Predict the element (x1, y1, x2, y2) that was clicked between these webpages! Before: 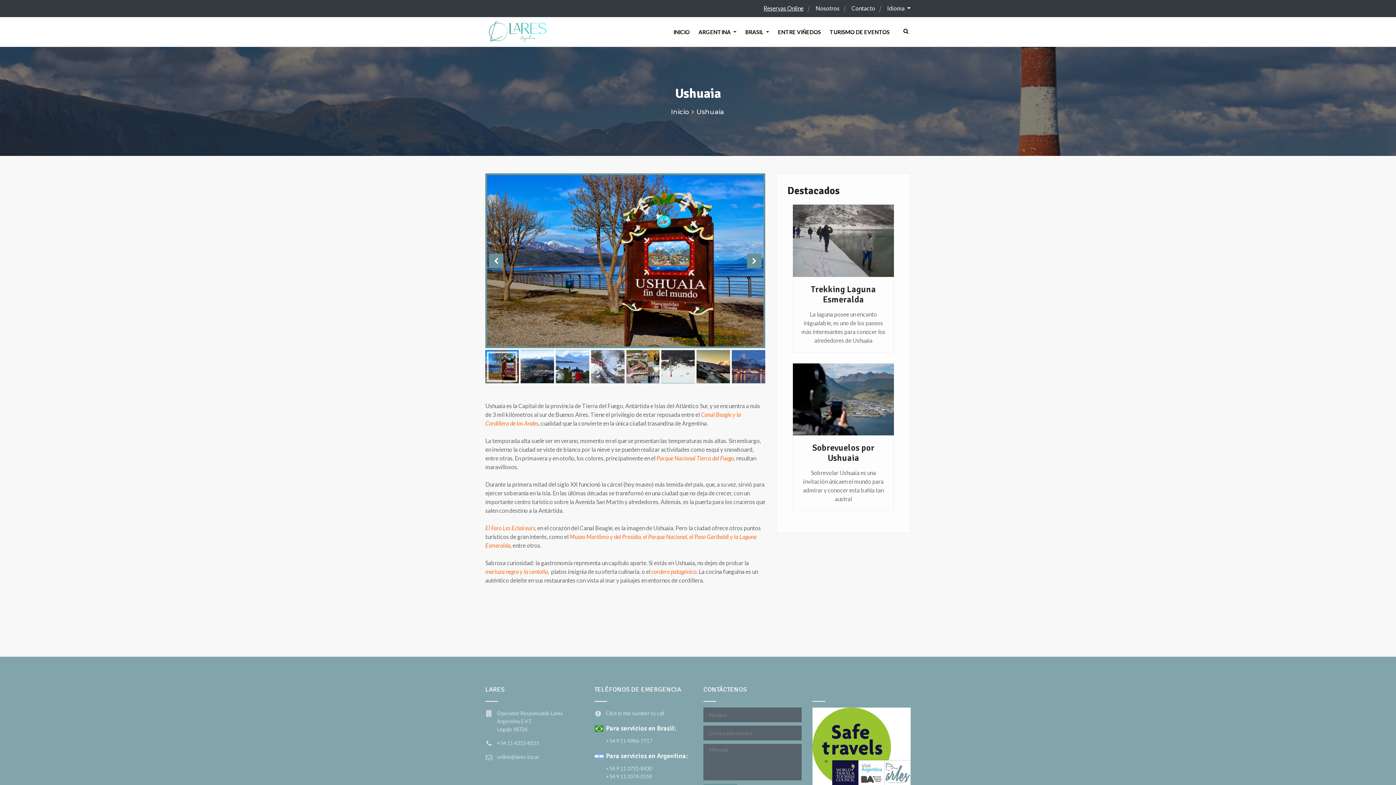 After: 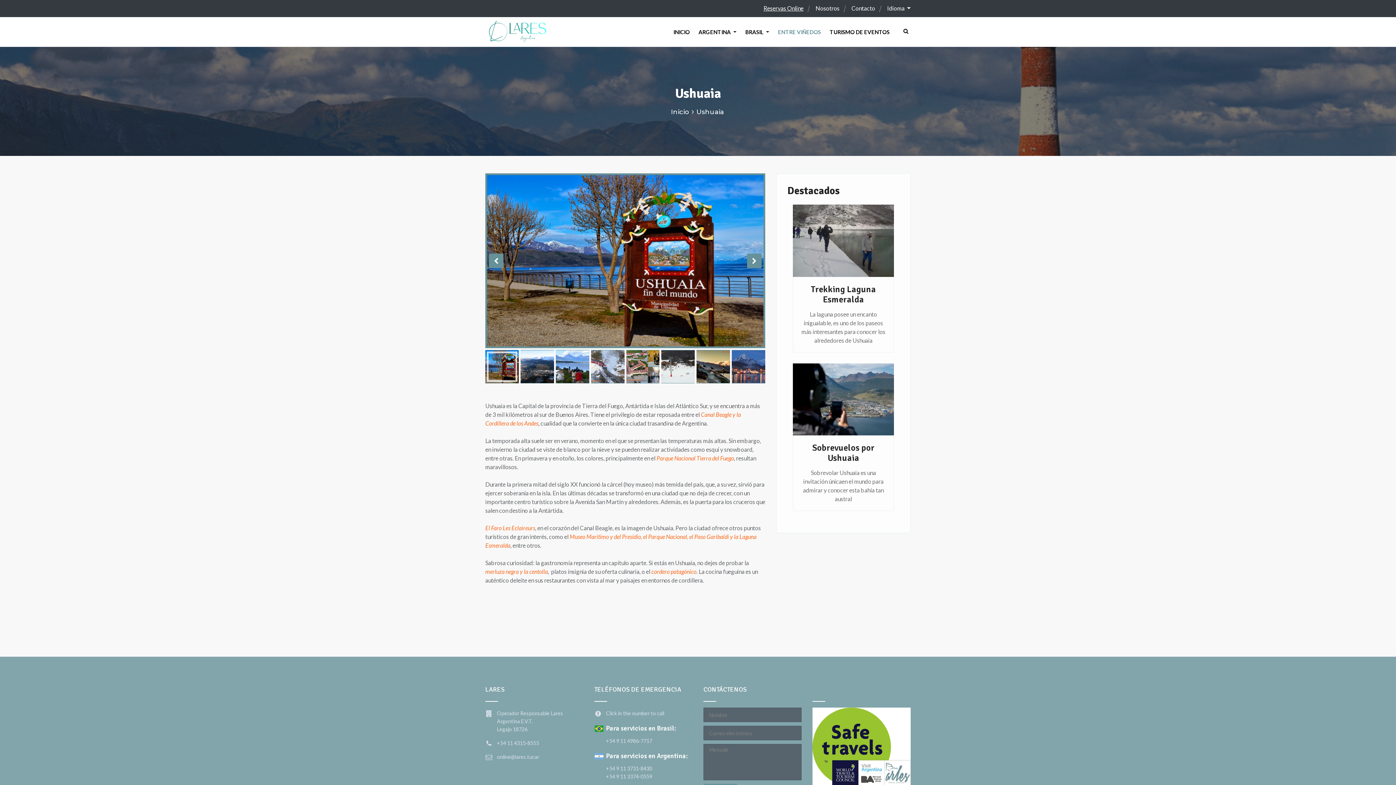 Action: bbox: (773, 17, 825, 46) label: ENTRE VIÑEDOS